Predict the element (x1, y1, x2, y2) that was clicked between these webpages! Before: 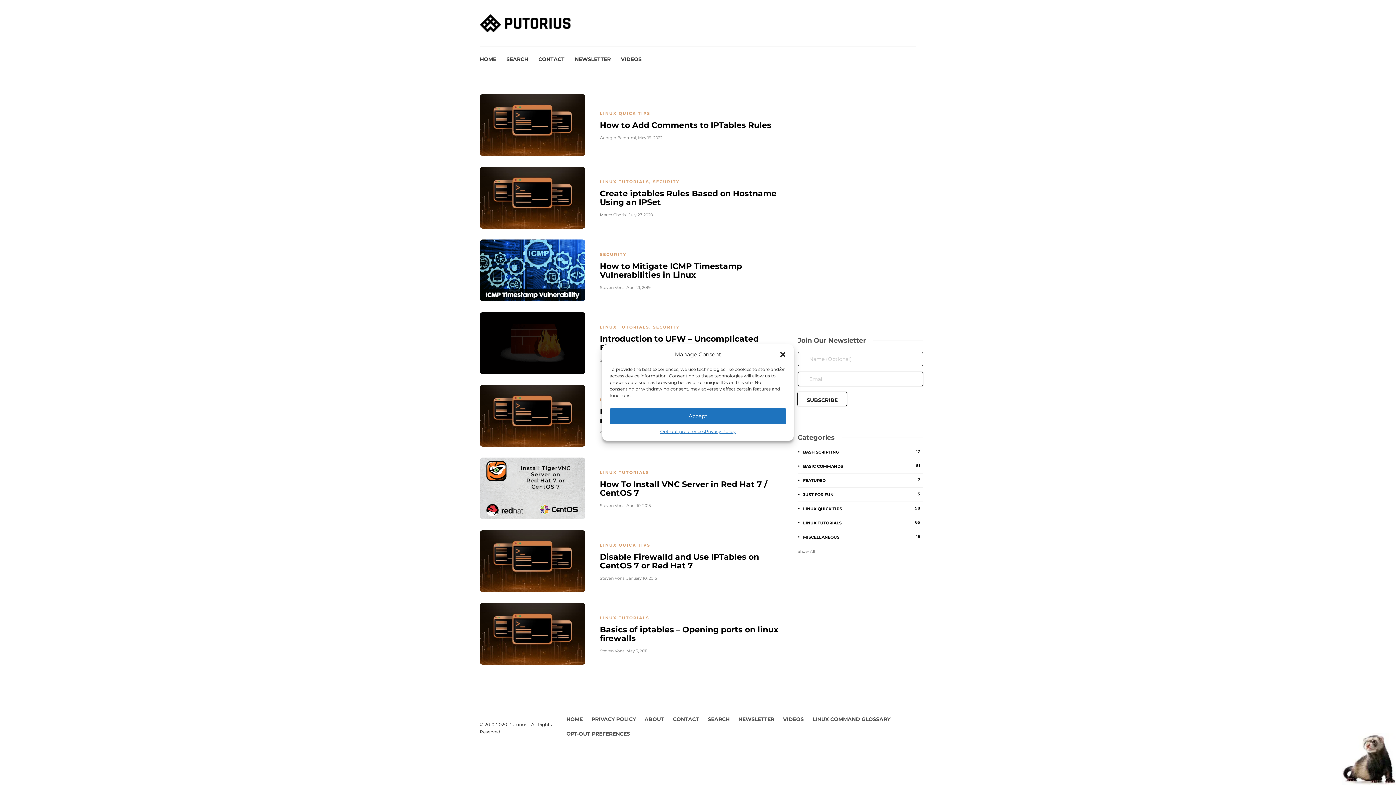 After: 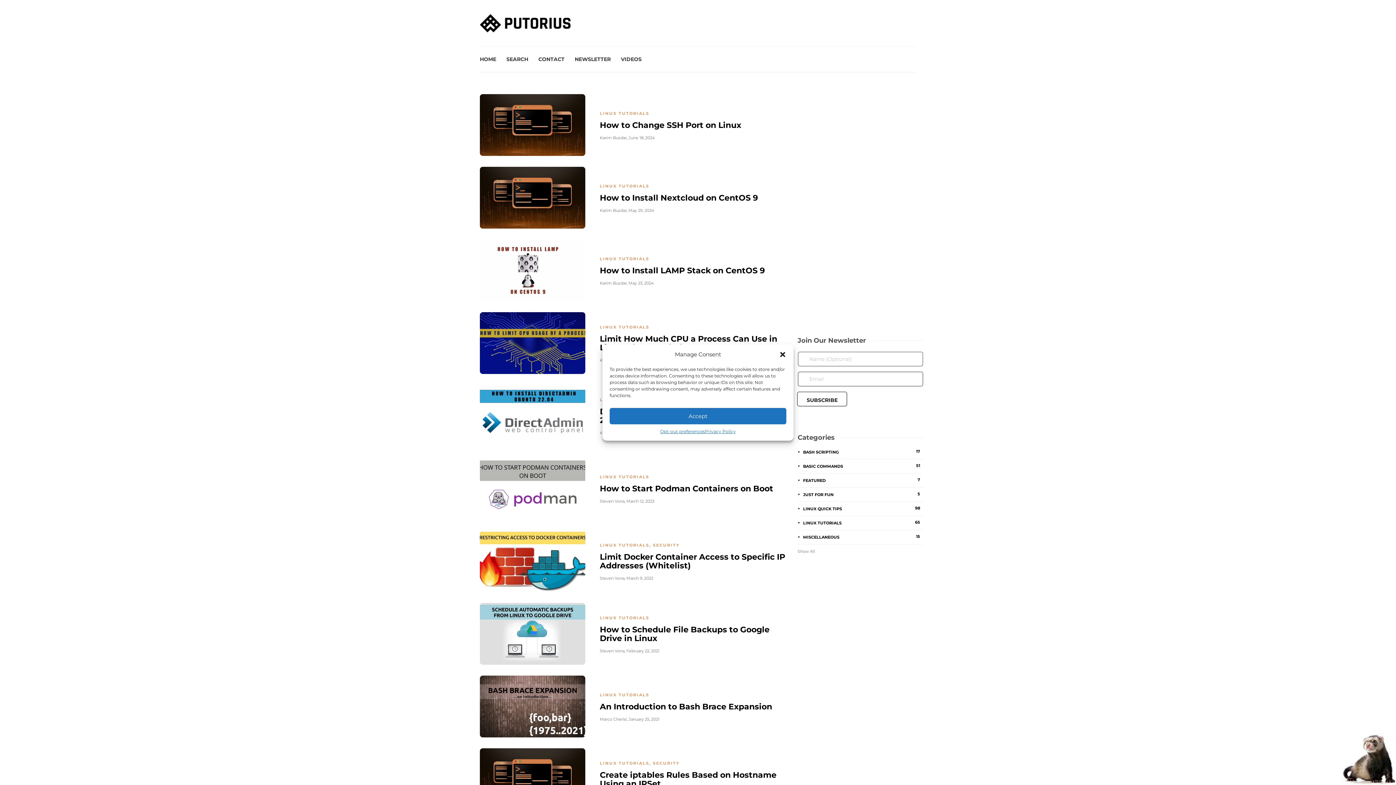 Action: label: LINUX TUTORIALS bbox: (600, 470, 649, 475)